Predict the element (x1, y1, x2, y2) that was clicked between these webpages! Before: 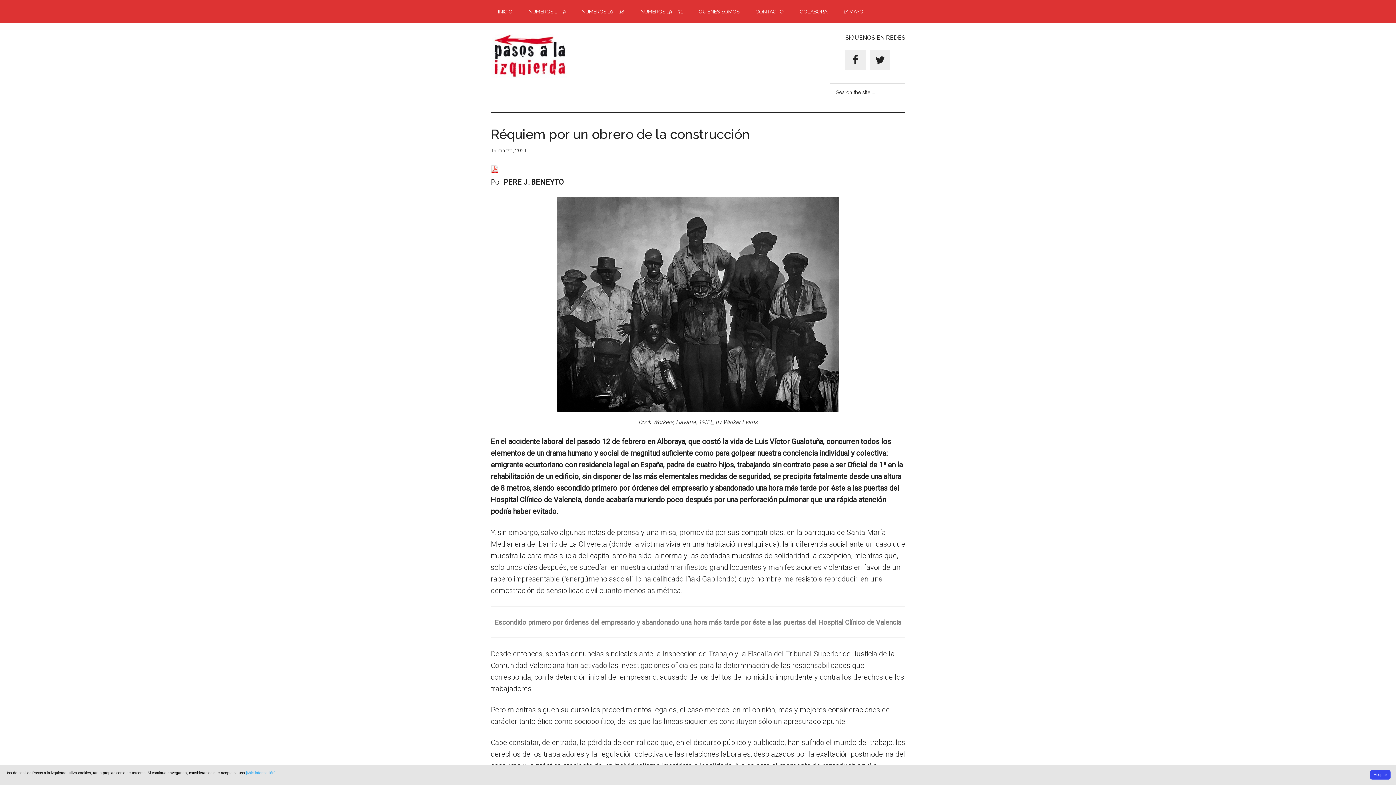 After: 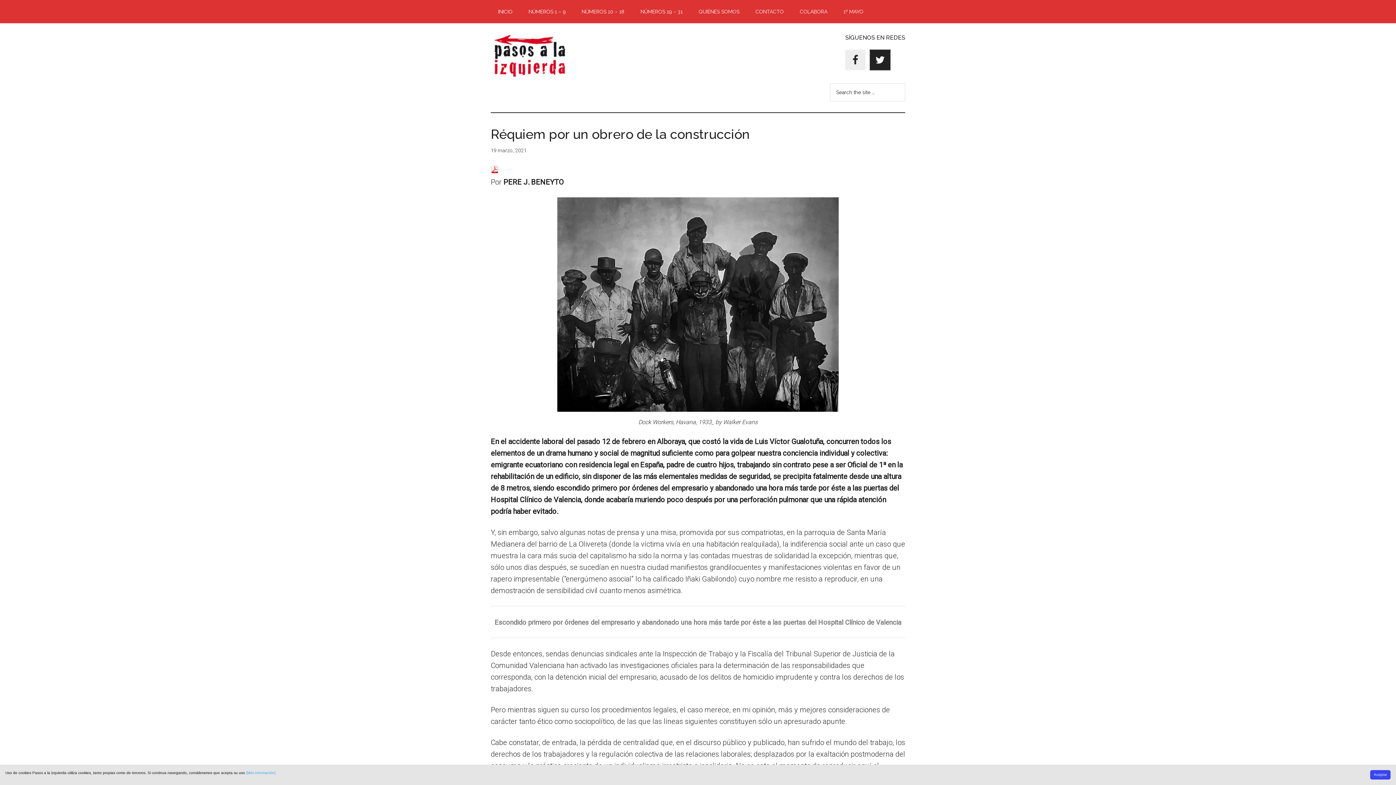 Action: bbox: (870, 49, 890, 70)